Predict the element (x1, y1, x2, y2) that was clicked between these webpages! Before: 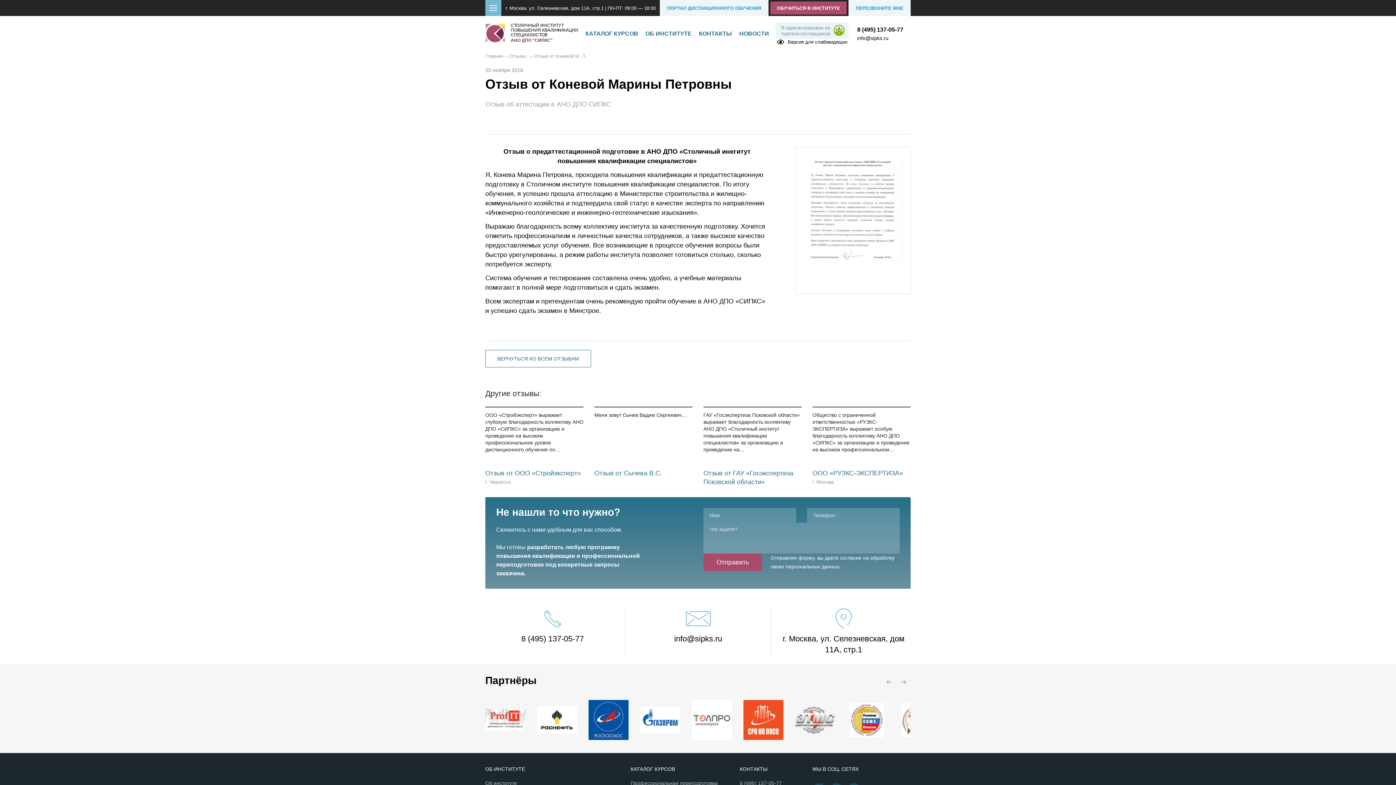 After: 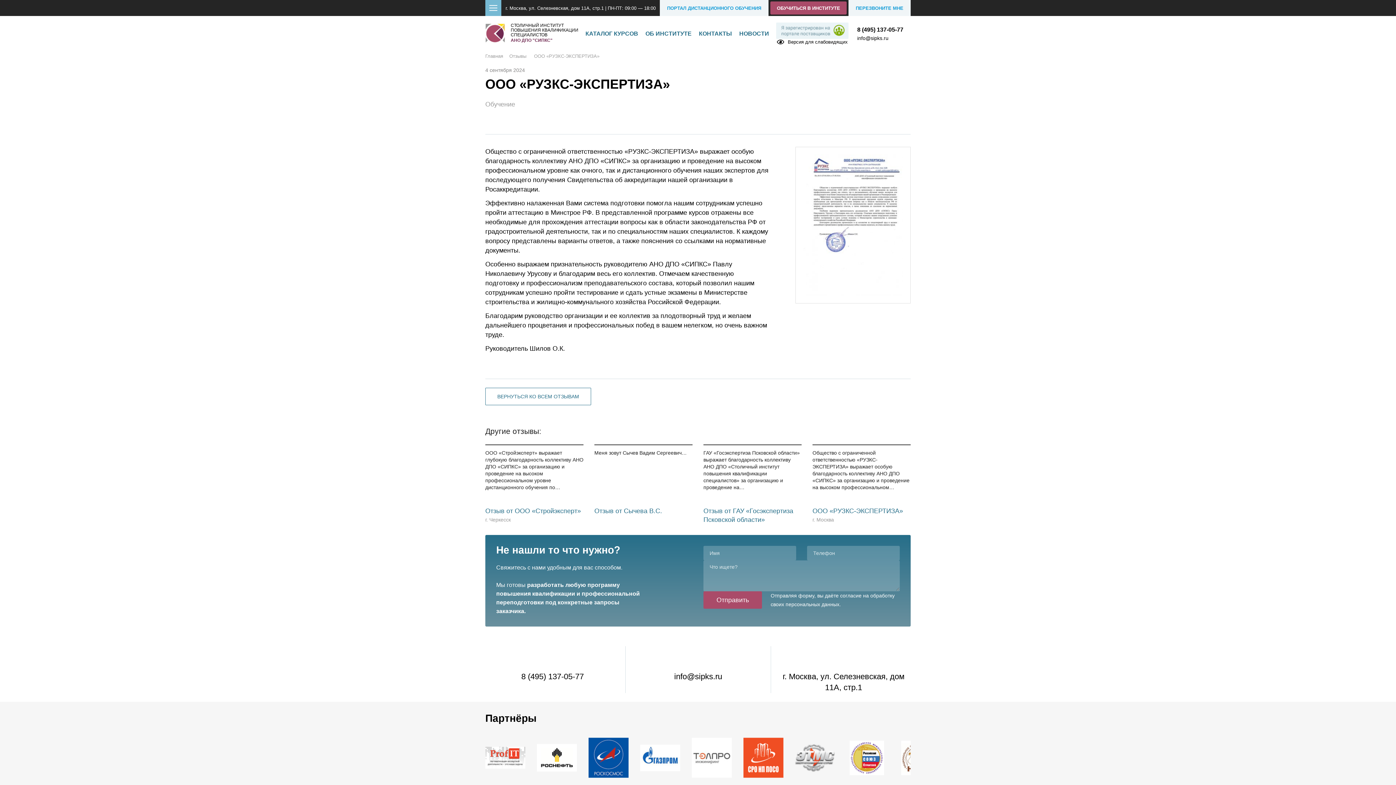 Action: bbox: (812, 469, 903, 477) label: ООО «РУЗКС-ЭКСПЕРТИЗА»